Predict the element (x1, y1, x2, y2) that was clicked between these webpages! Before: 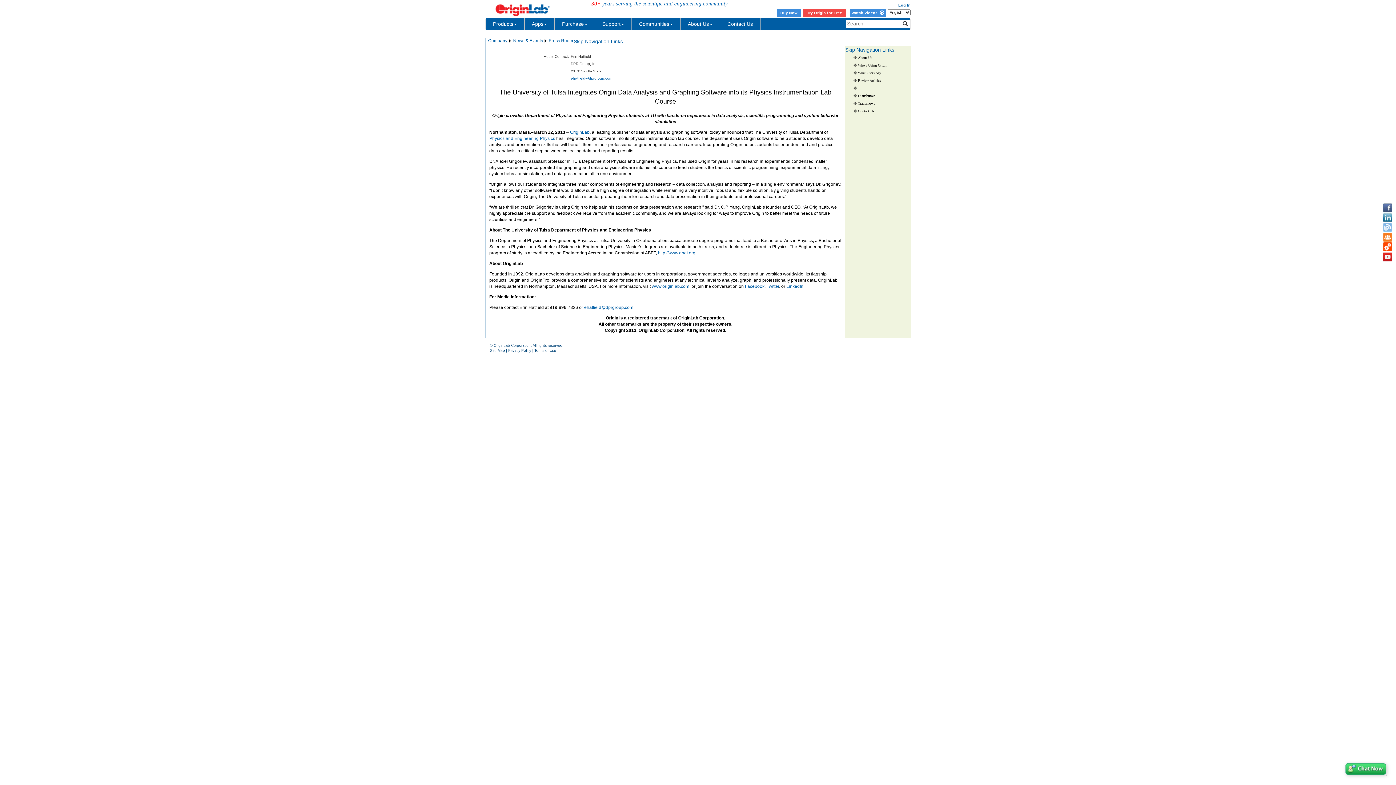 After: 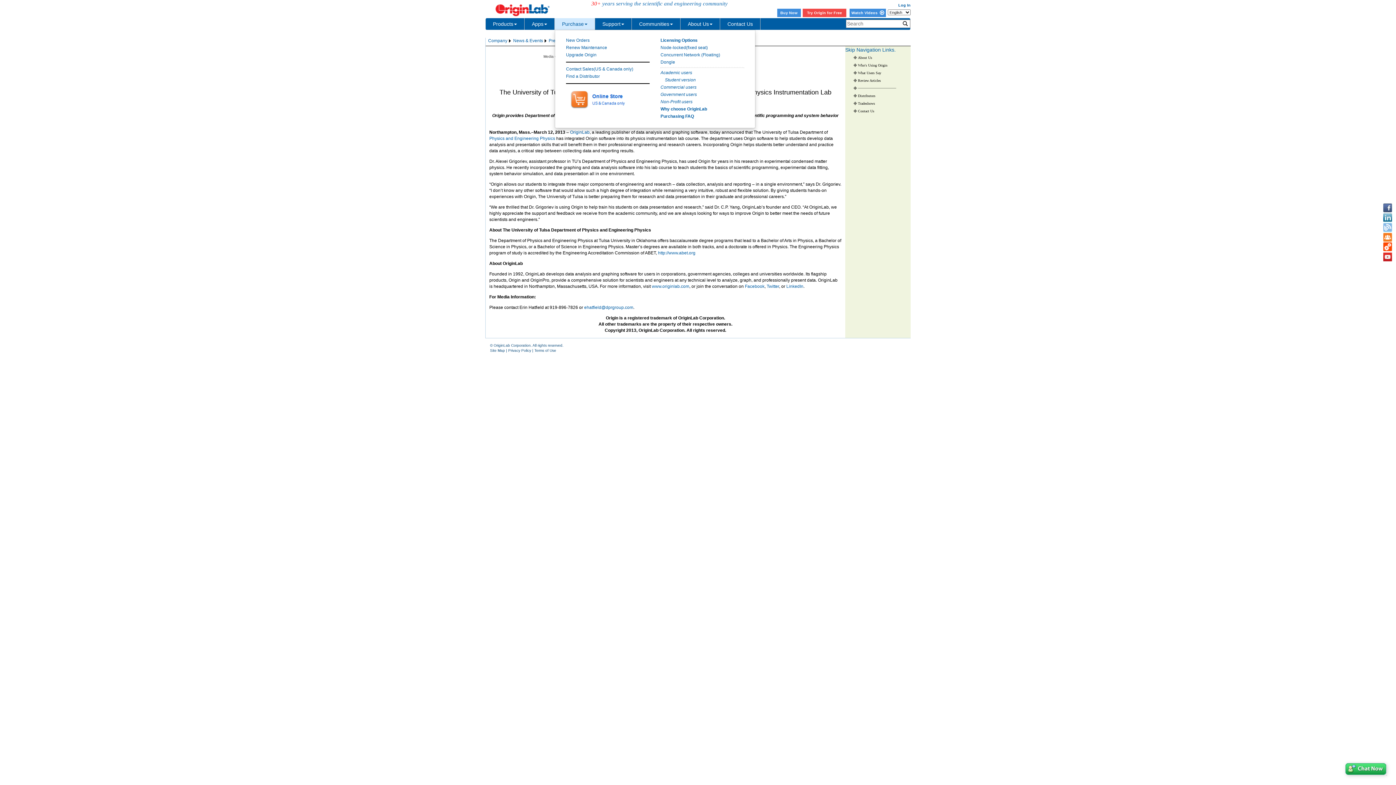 Action: label: Purchase bbox: (554, 18, 595, 29)